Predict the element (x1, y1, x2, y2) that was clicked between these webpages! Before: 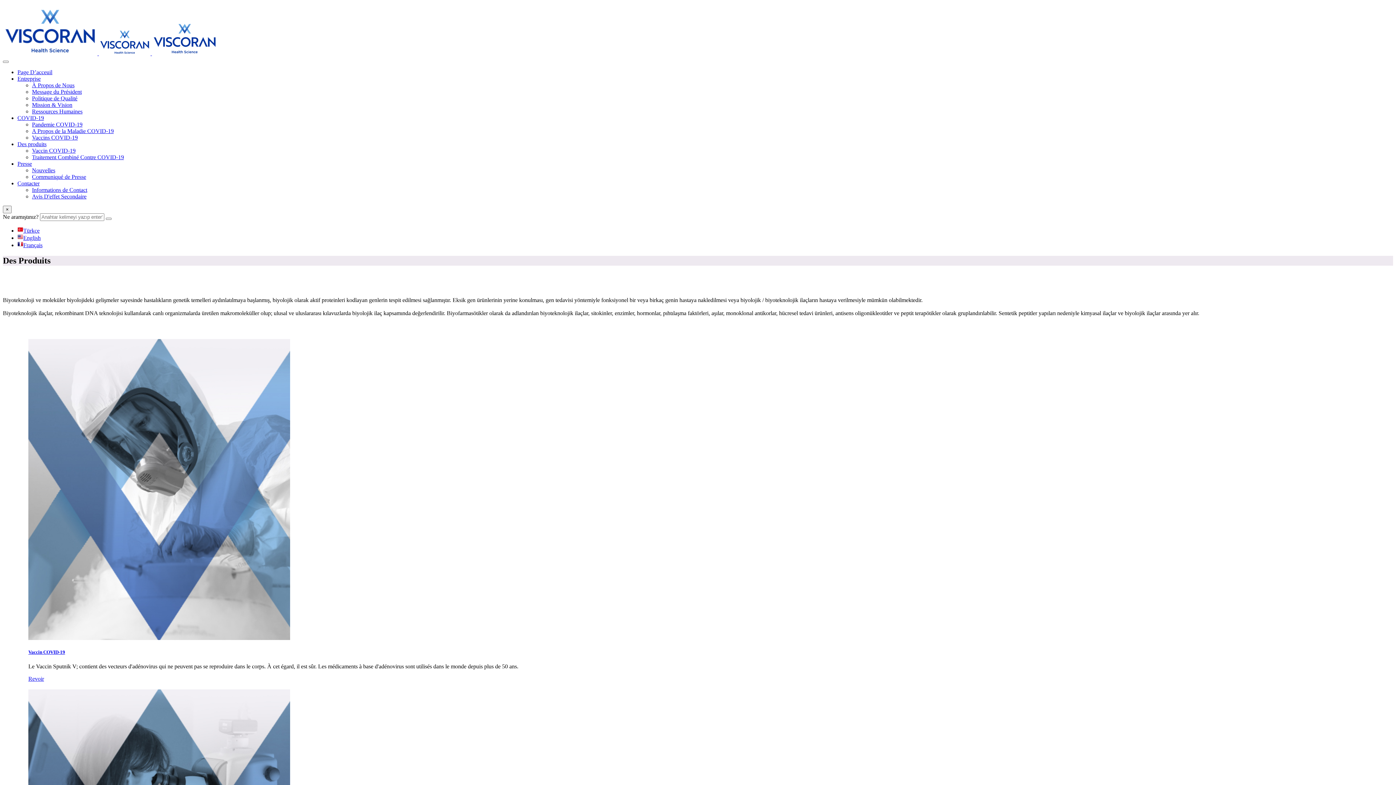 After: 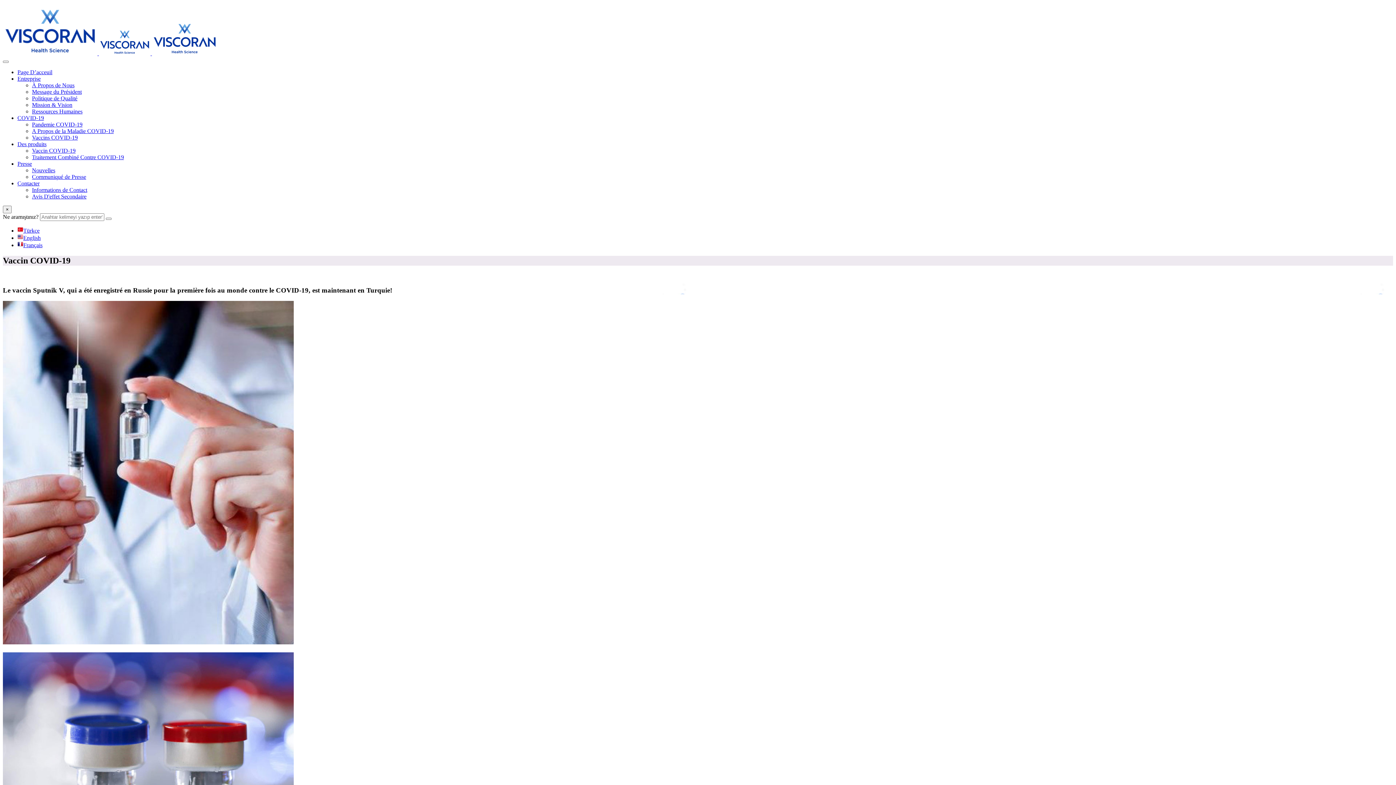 Action: bbox: (28, 649, 1368, 655) label: Vaccin COVID-19